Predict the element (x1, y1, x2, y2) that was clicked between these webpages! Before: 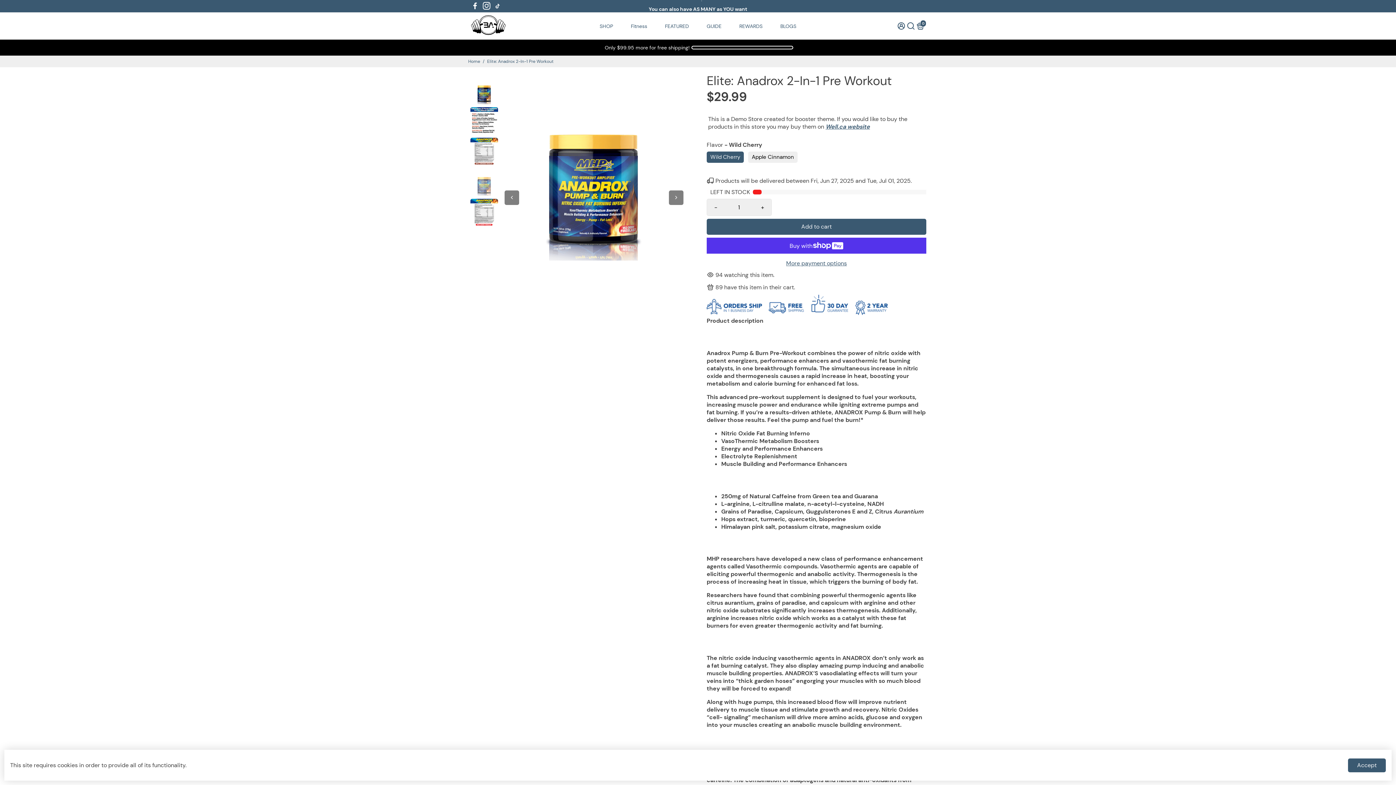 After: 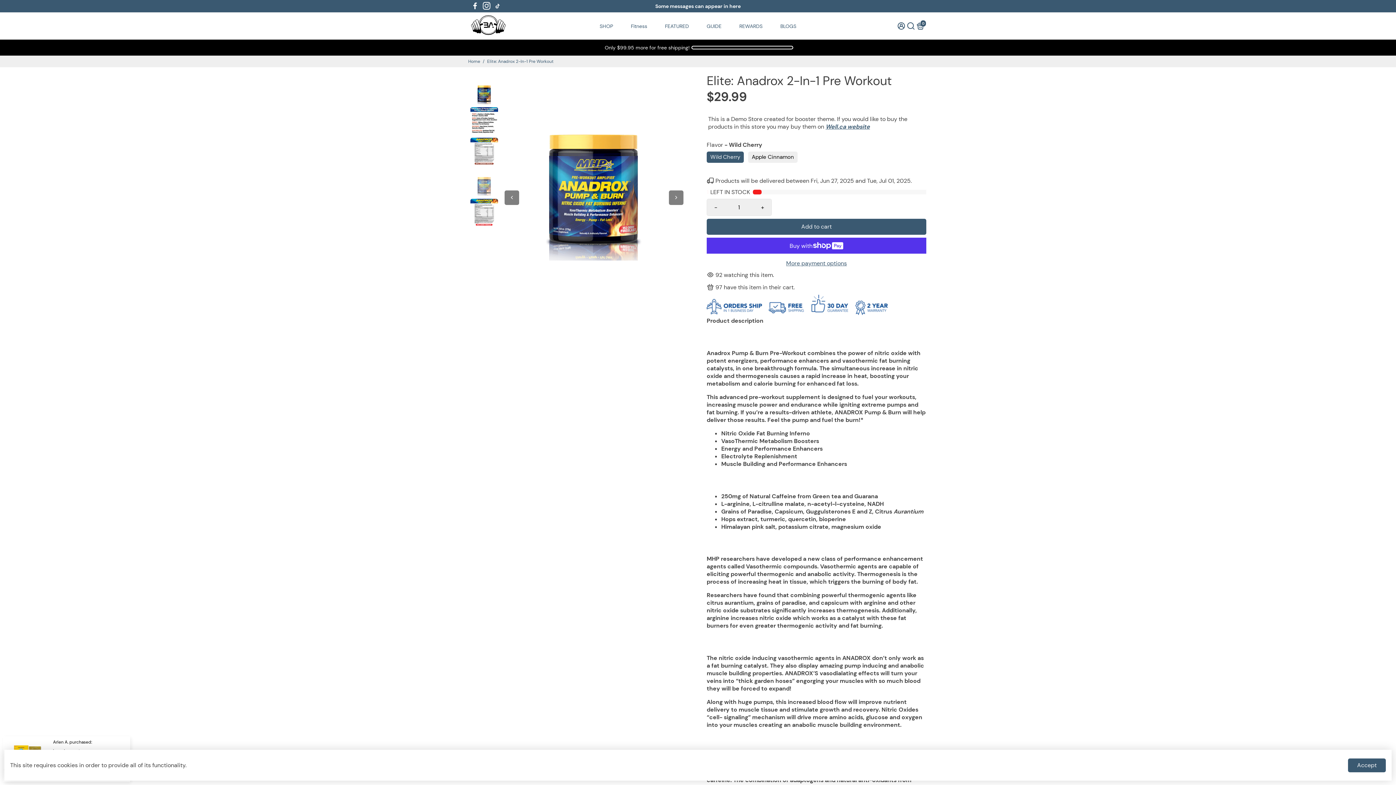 Action: label: Well.ca website bbox: (825, 122, 870, 130)